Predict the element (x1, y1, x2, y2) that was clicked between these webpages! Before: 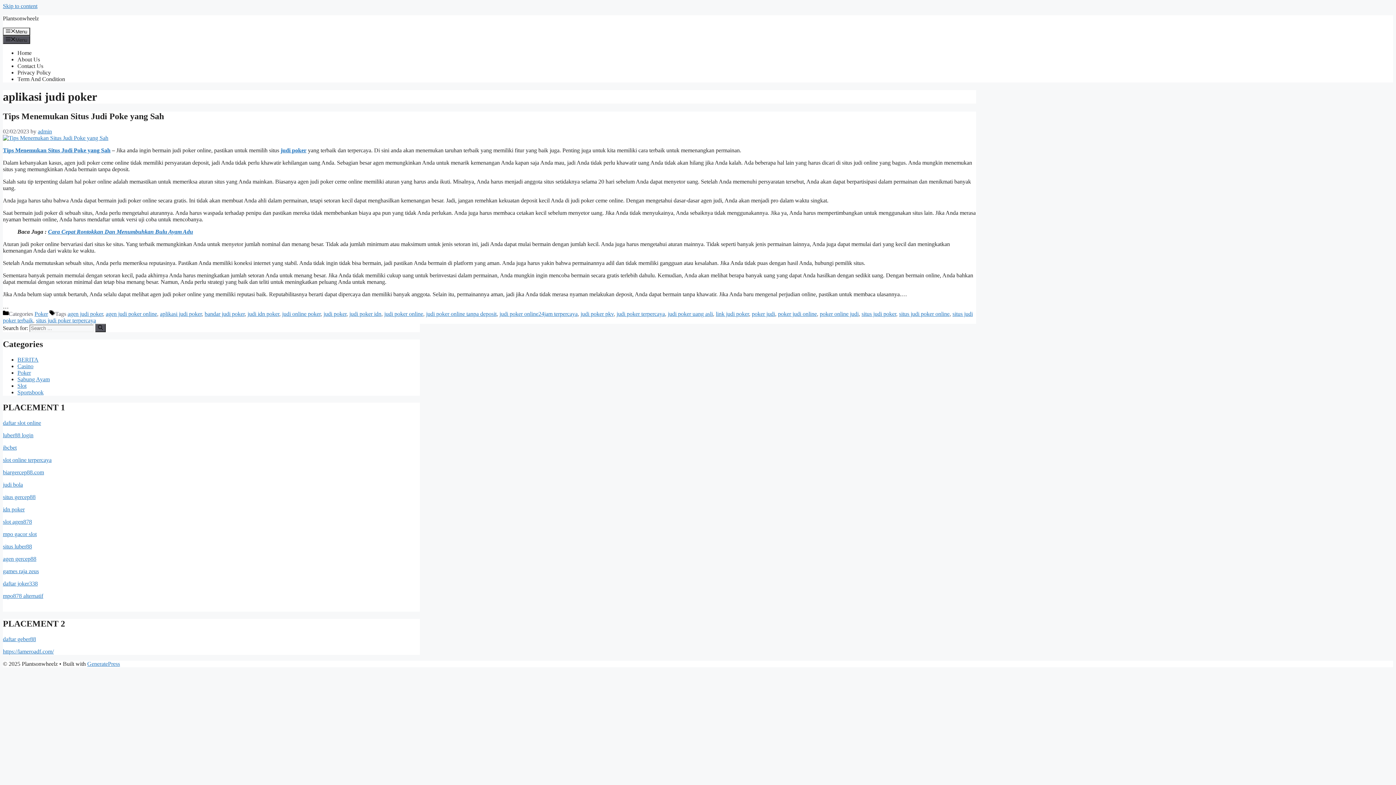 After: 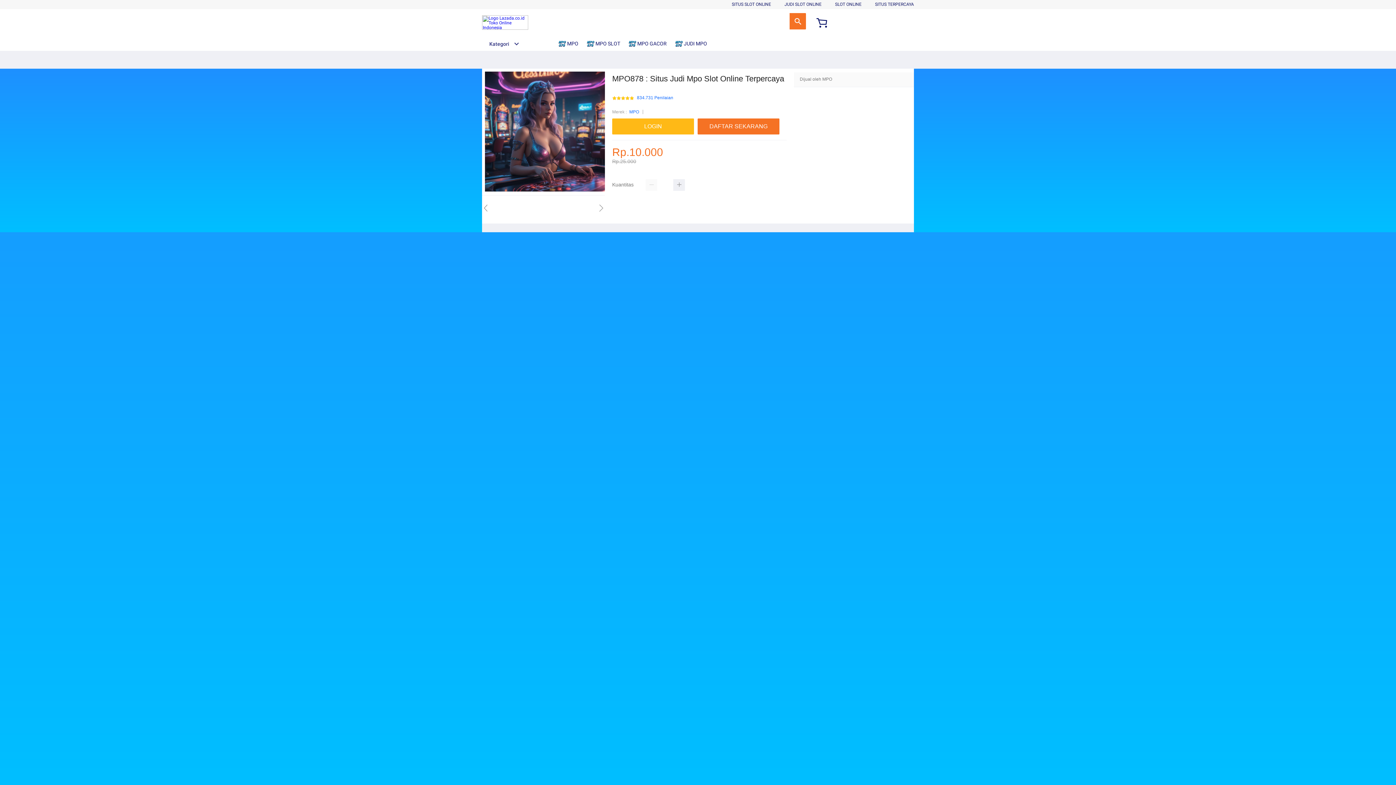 Action: label: mpo gacor slot bbox: (2, 531, 36, 537)